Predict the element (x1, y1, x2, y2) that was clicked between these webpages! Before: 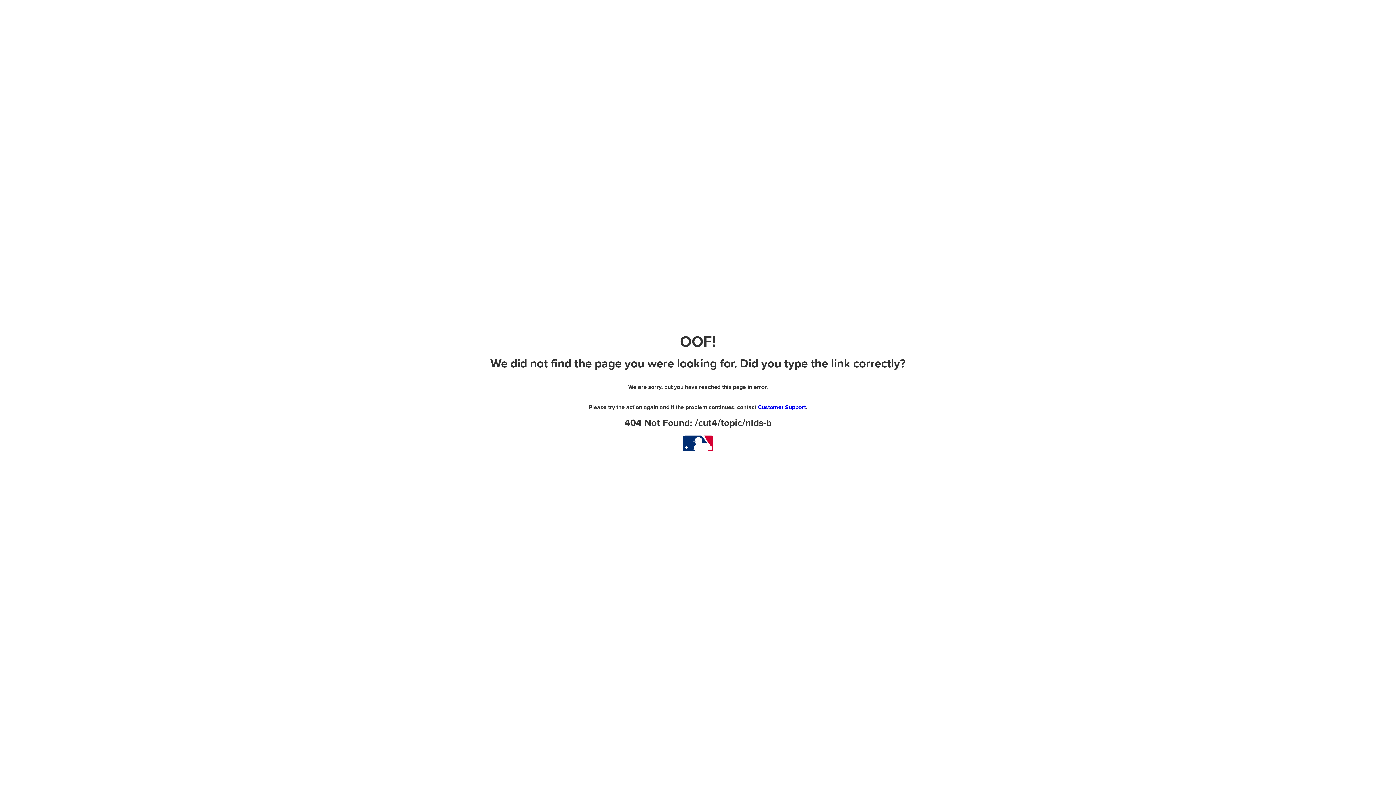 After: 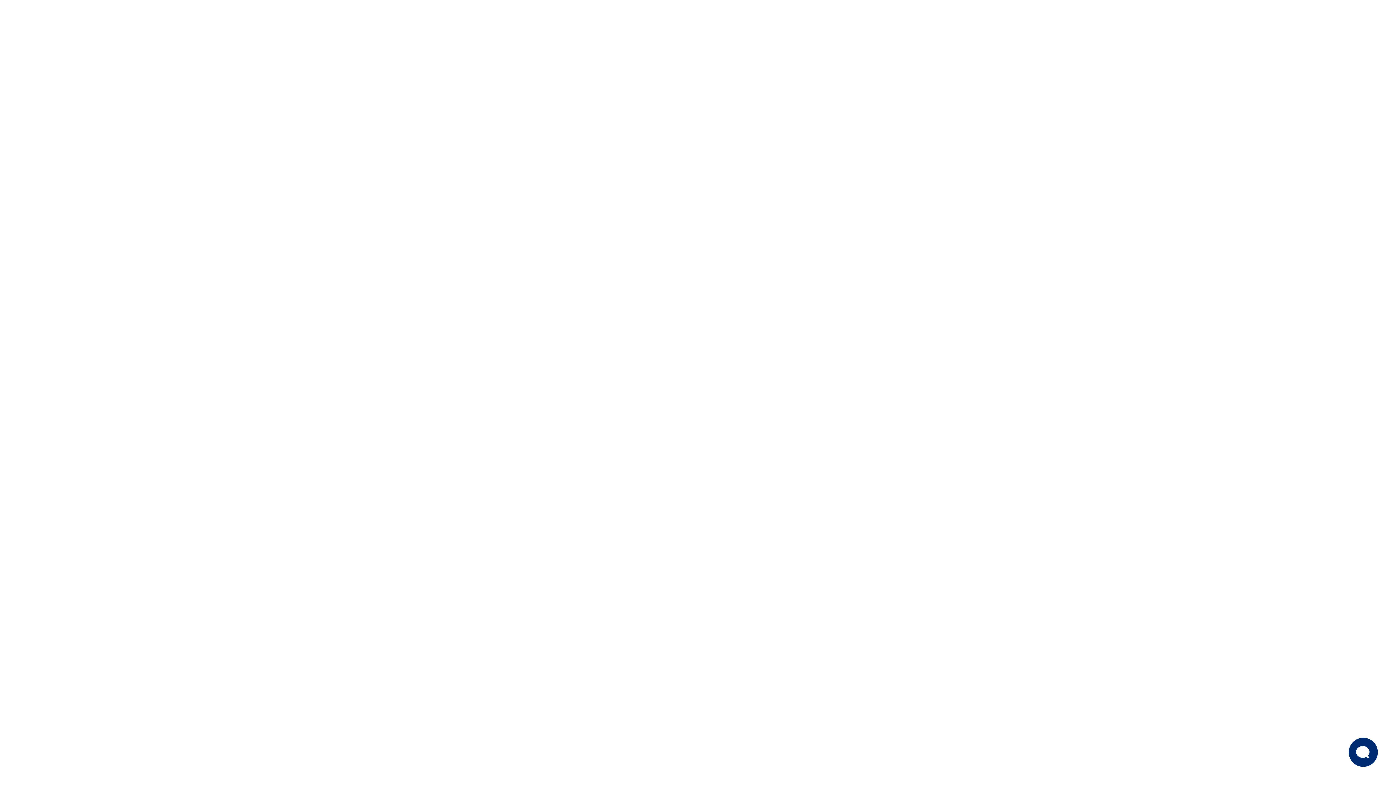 Action: bbox: (758, 404, 806, 411) label: Customer Support